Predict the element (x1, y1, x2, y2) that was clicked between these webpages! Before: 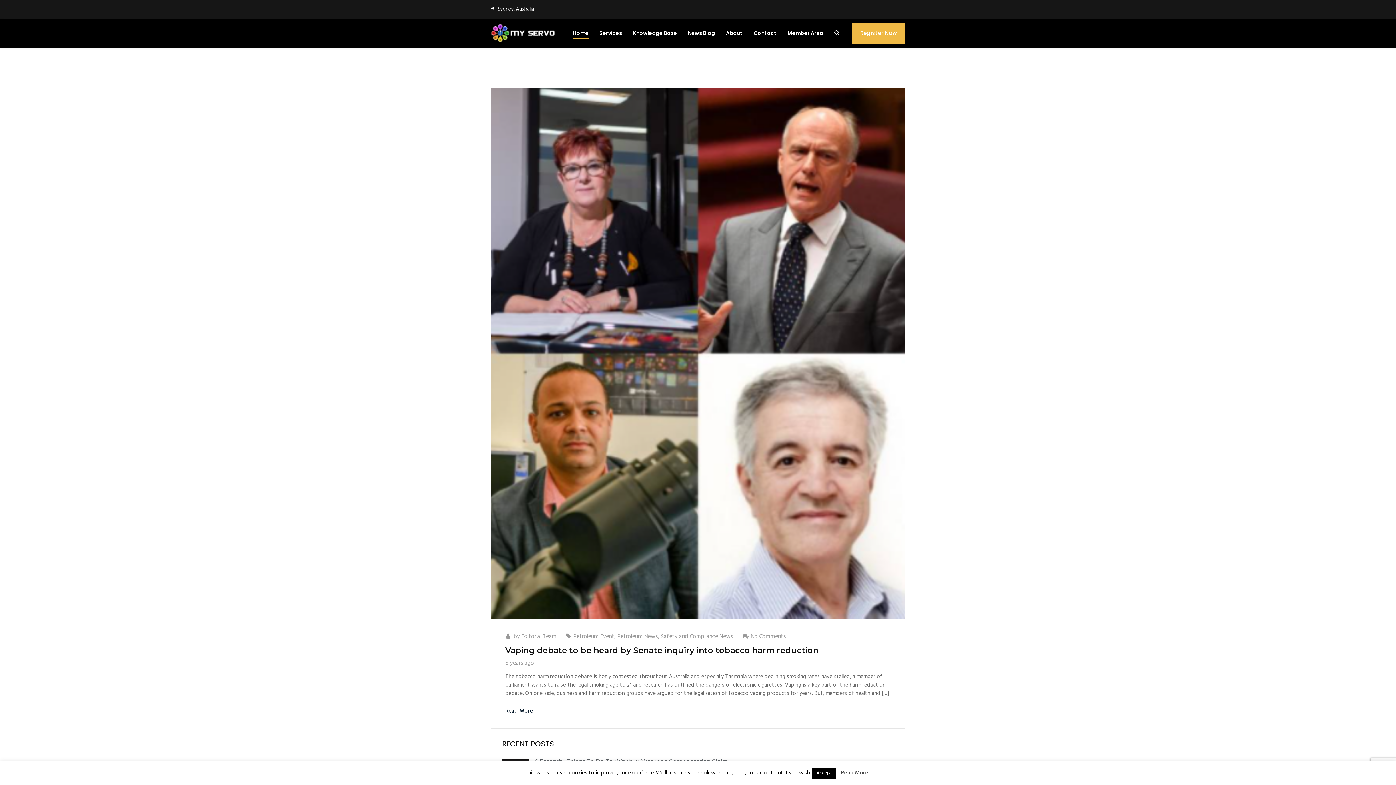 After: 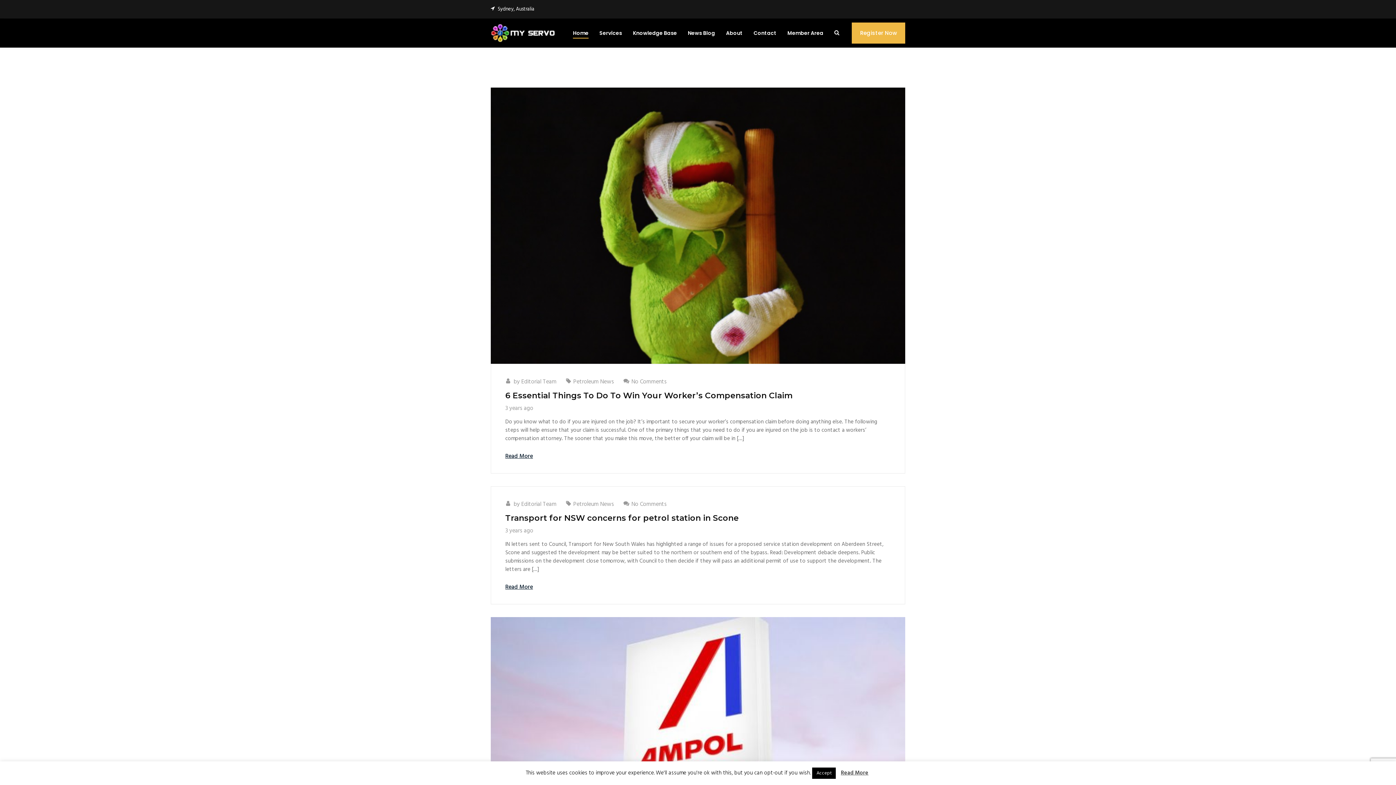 Action: bbox: (521, 632, 556, 641) label: Editorial Team